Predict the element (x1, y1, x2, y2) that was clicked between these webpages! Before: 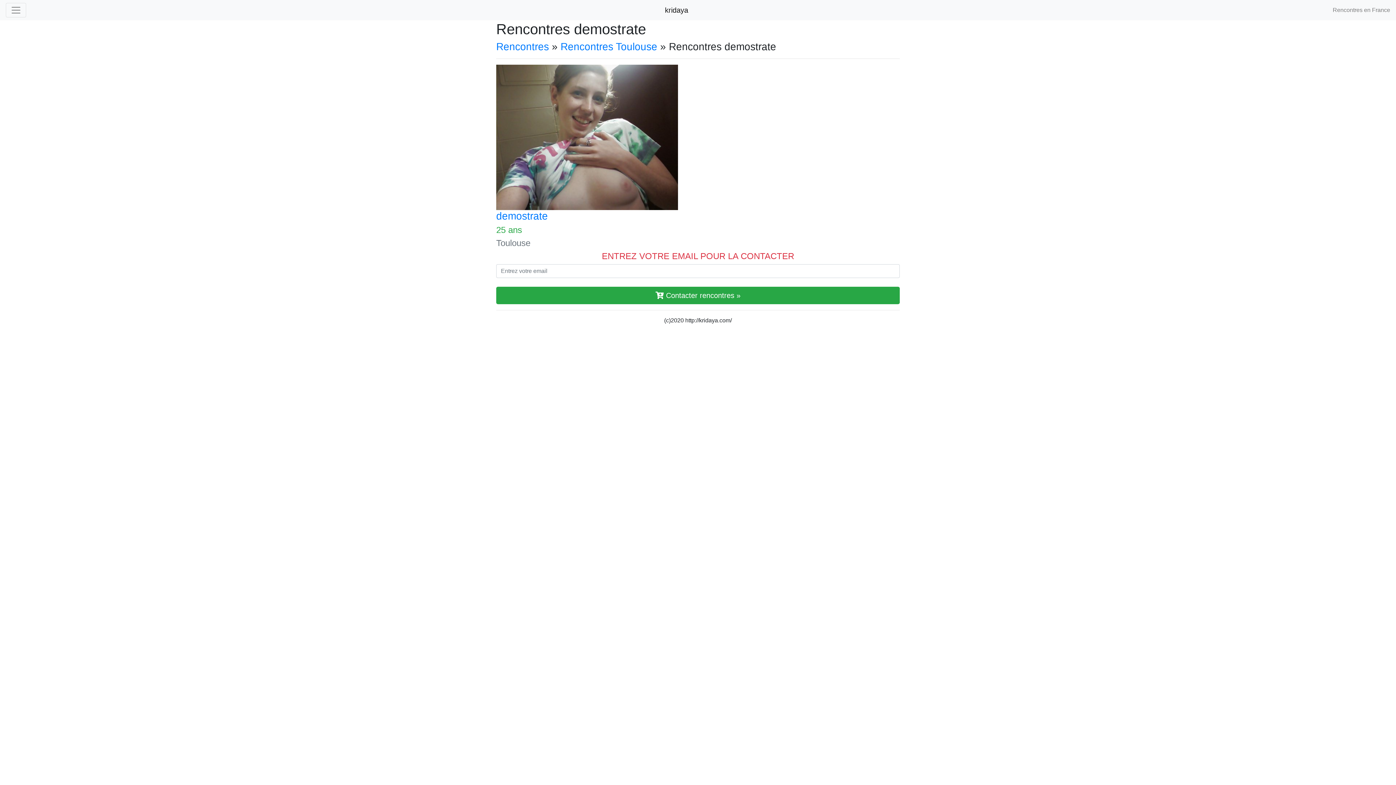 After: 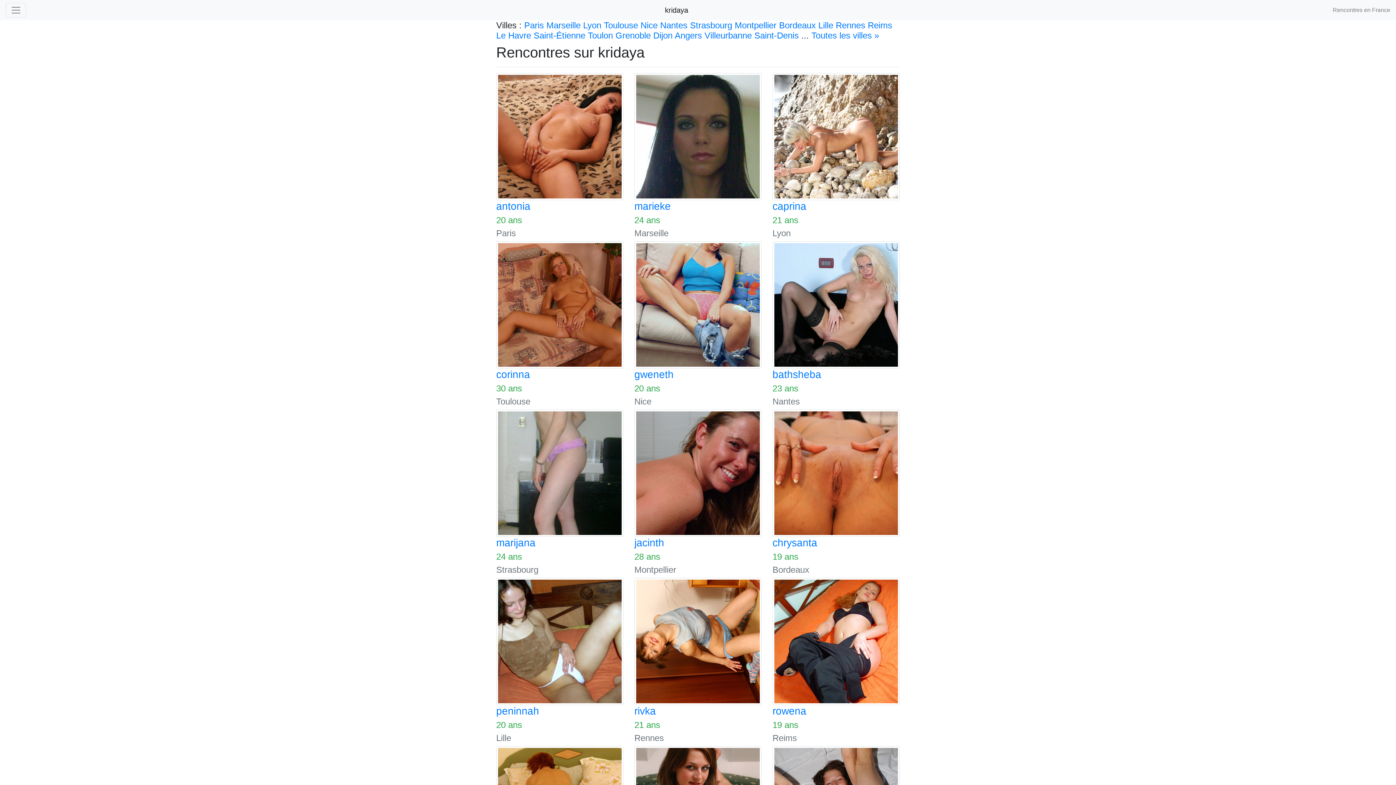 Action: label: kridaya bbox: (665, 2, 688, 17)